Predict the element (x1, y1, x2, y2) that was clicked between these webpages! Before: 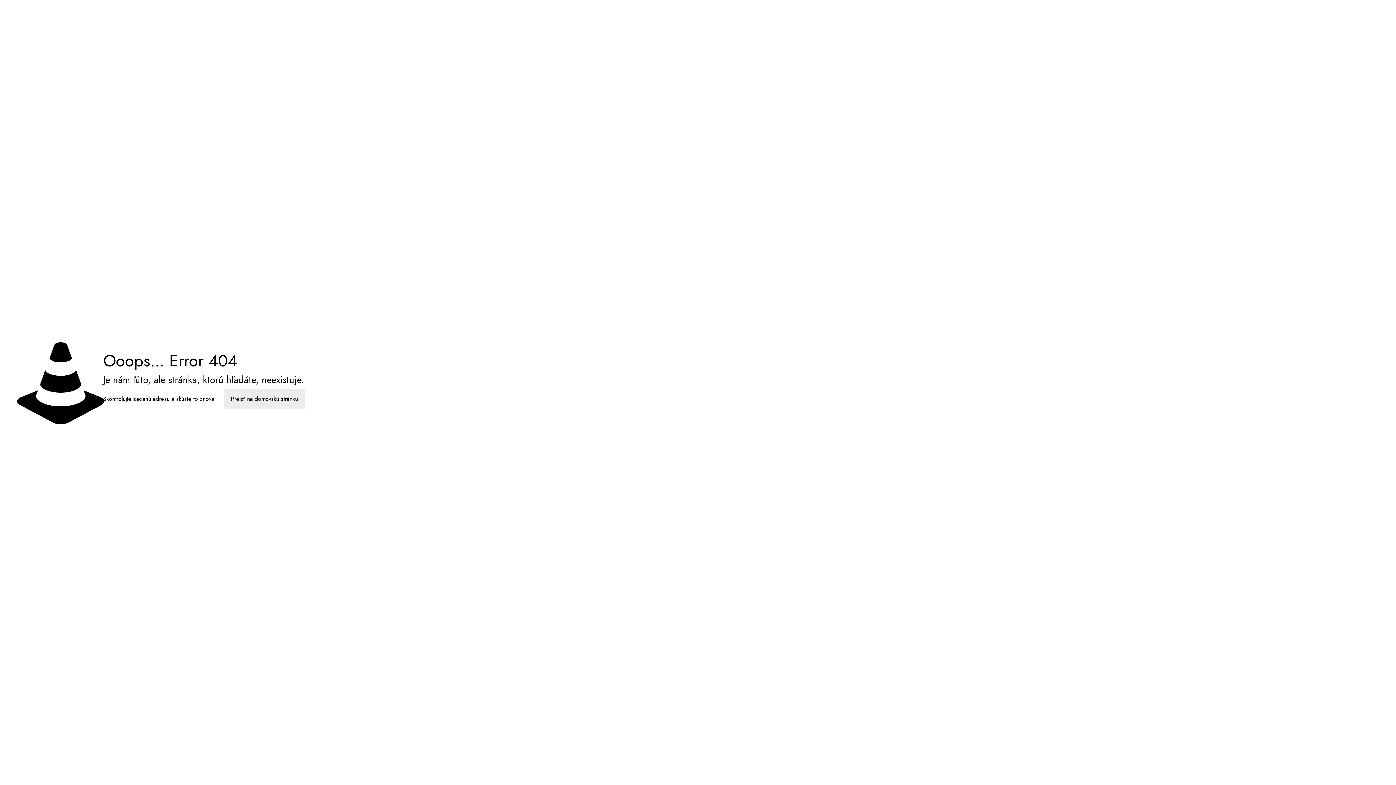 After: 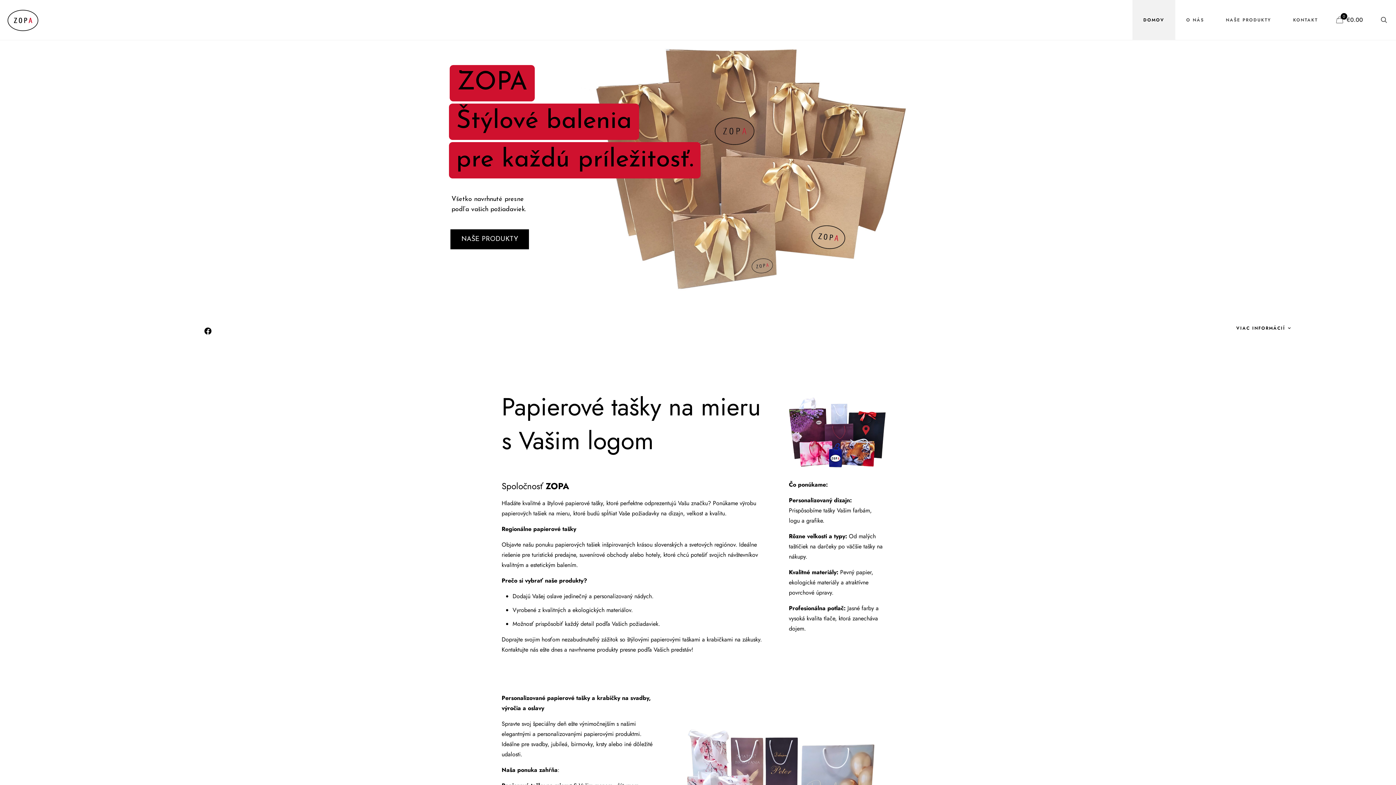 Action: bbox: (223, 389, 305, 409) label: Prejsť na domovskú stránku